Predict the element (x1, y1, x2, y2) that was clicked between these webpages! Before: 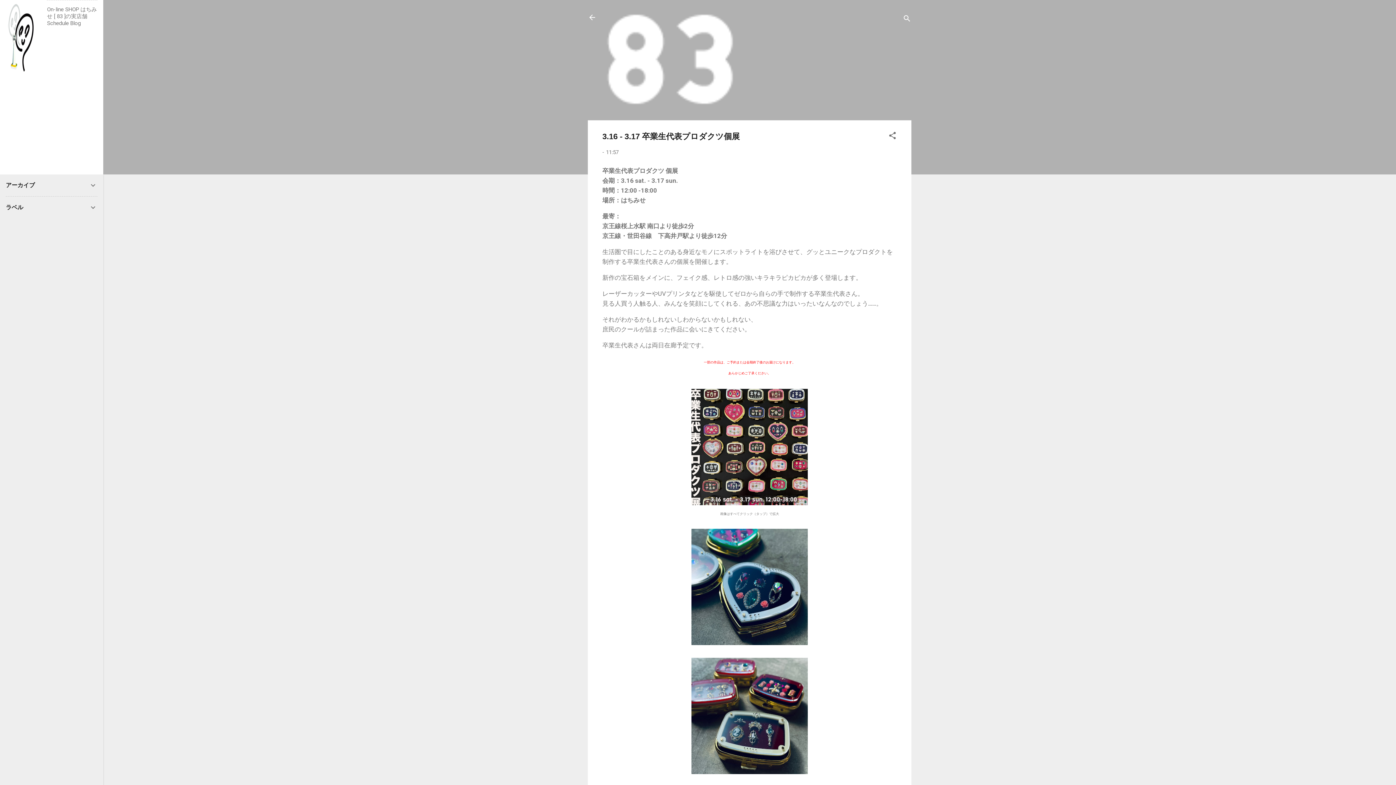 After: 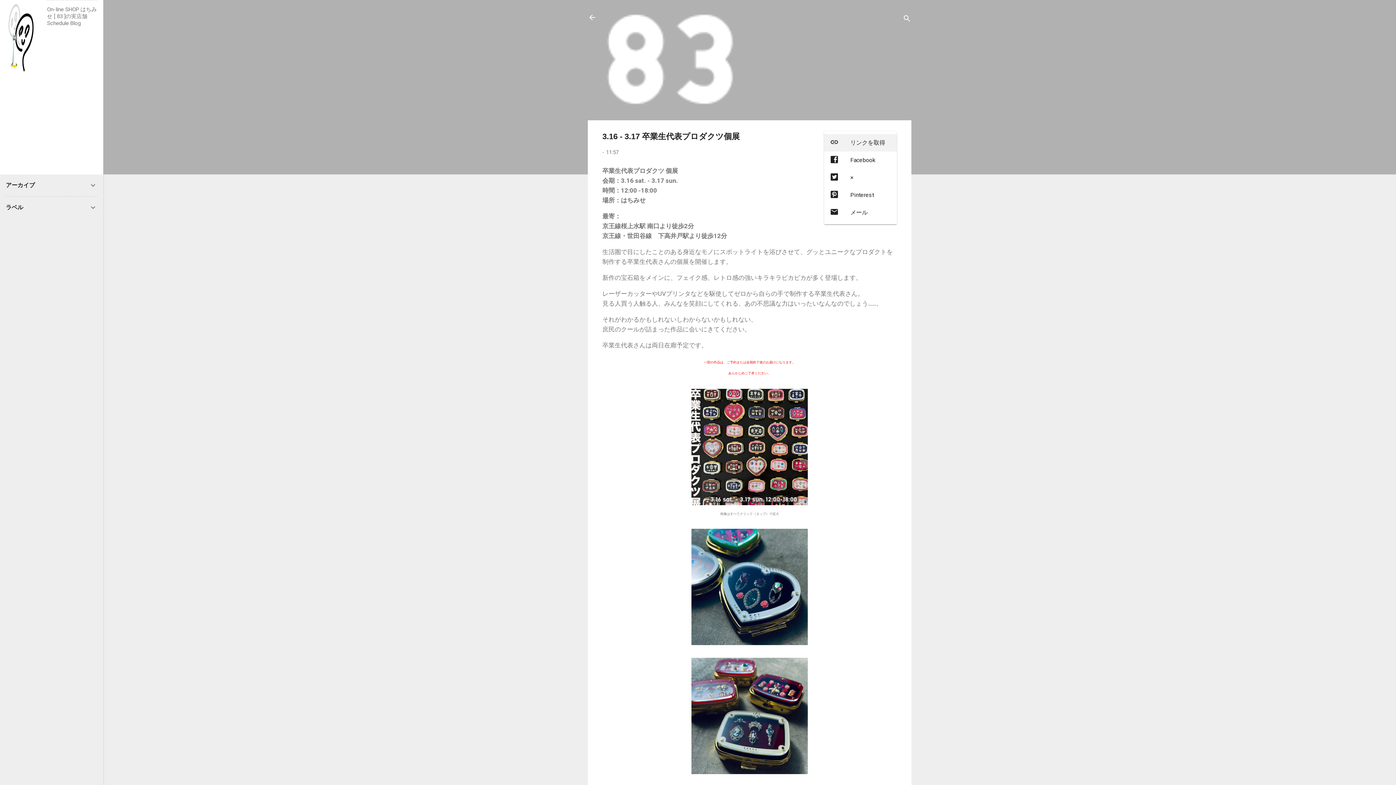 Action: bbox: (888, 131, 897, 142) label: 共有